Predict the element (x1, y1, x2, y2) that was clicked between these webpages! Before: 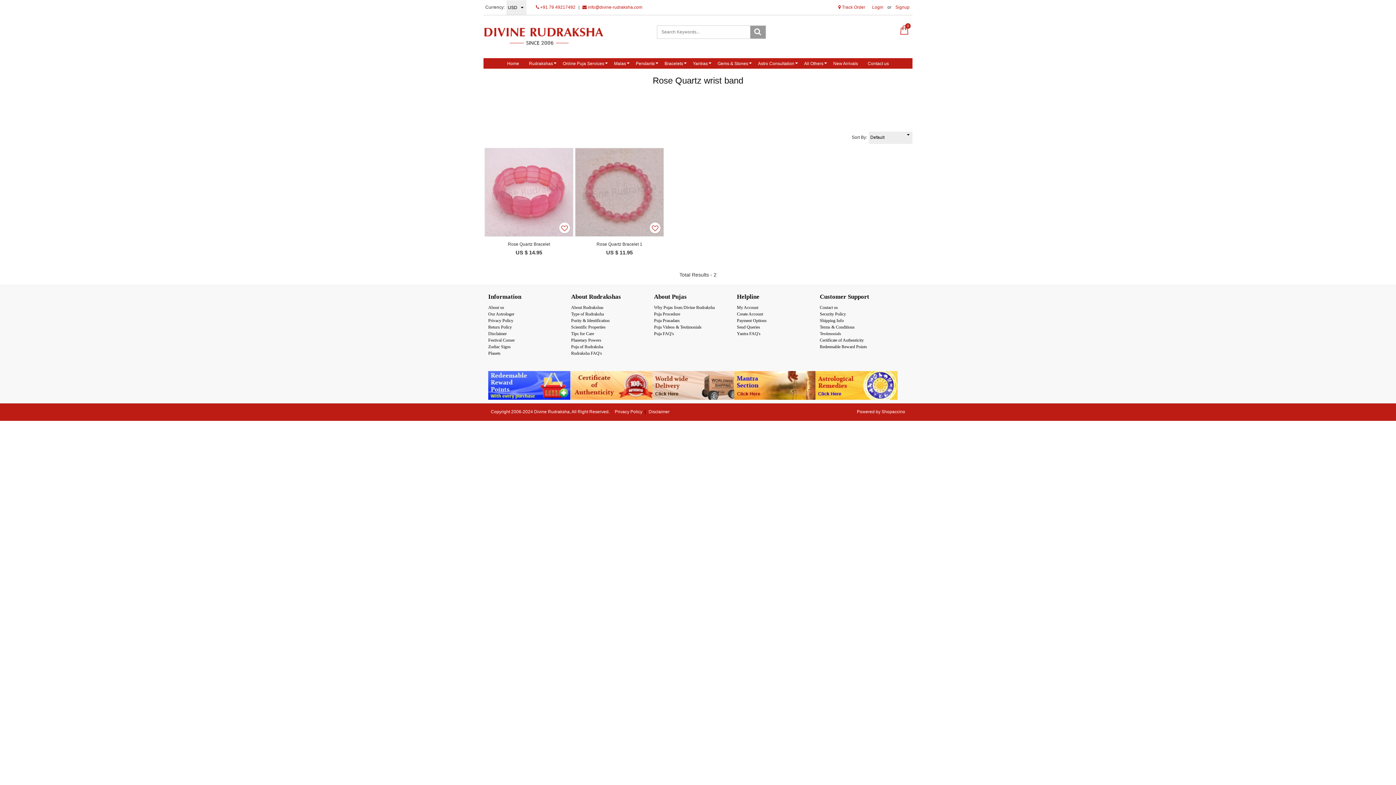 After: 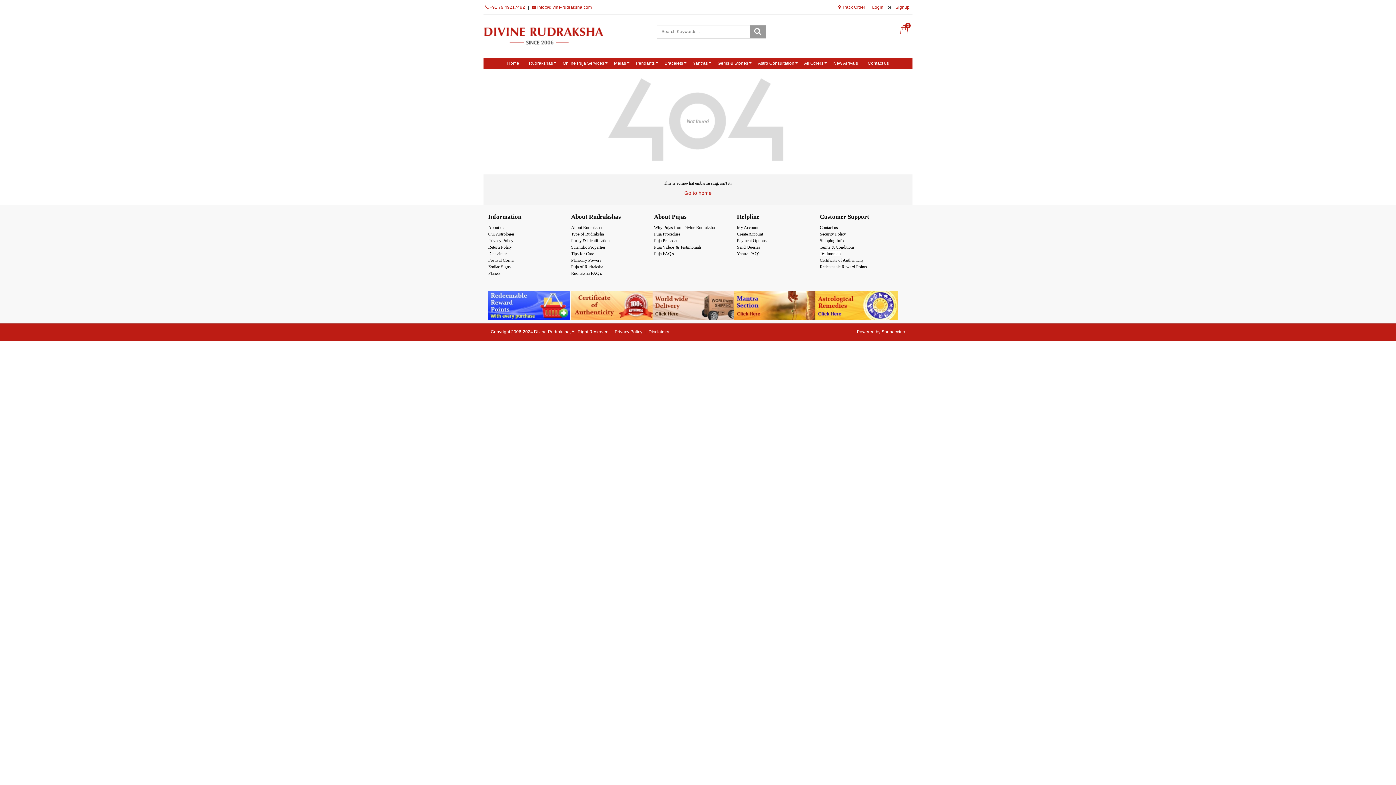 Action: bbox: (750, 25, 765, 38)